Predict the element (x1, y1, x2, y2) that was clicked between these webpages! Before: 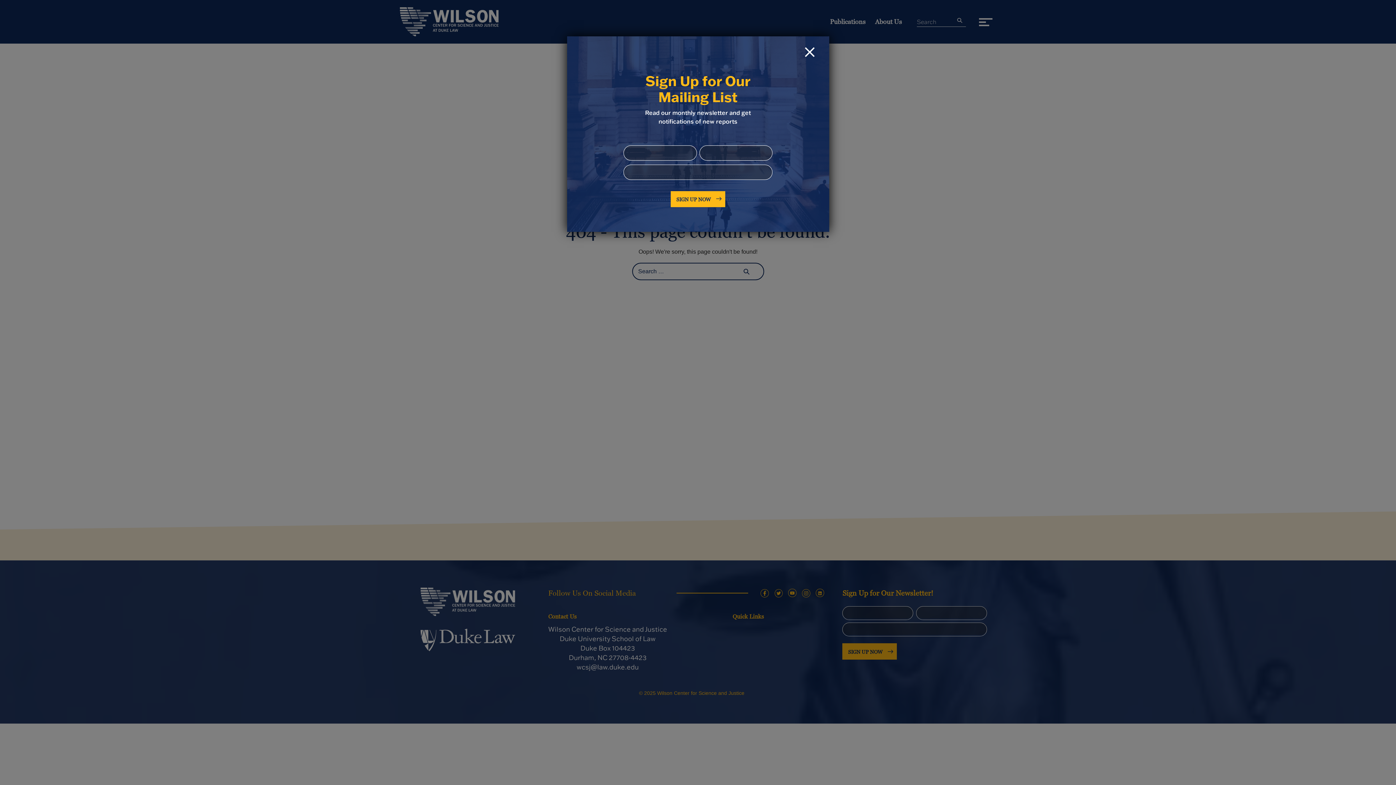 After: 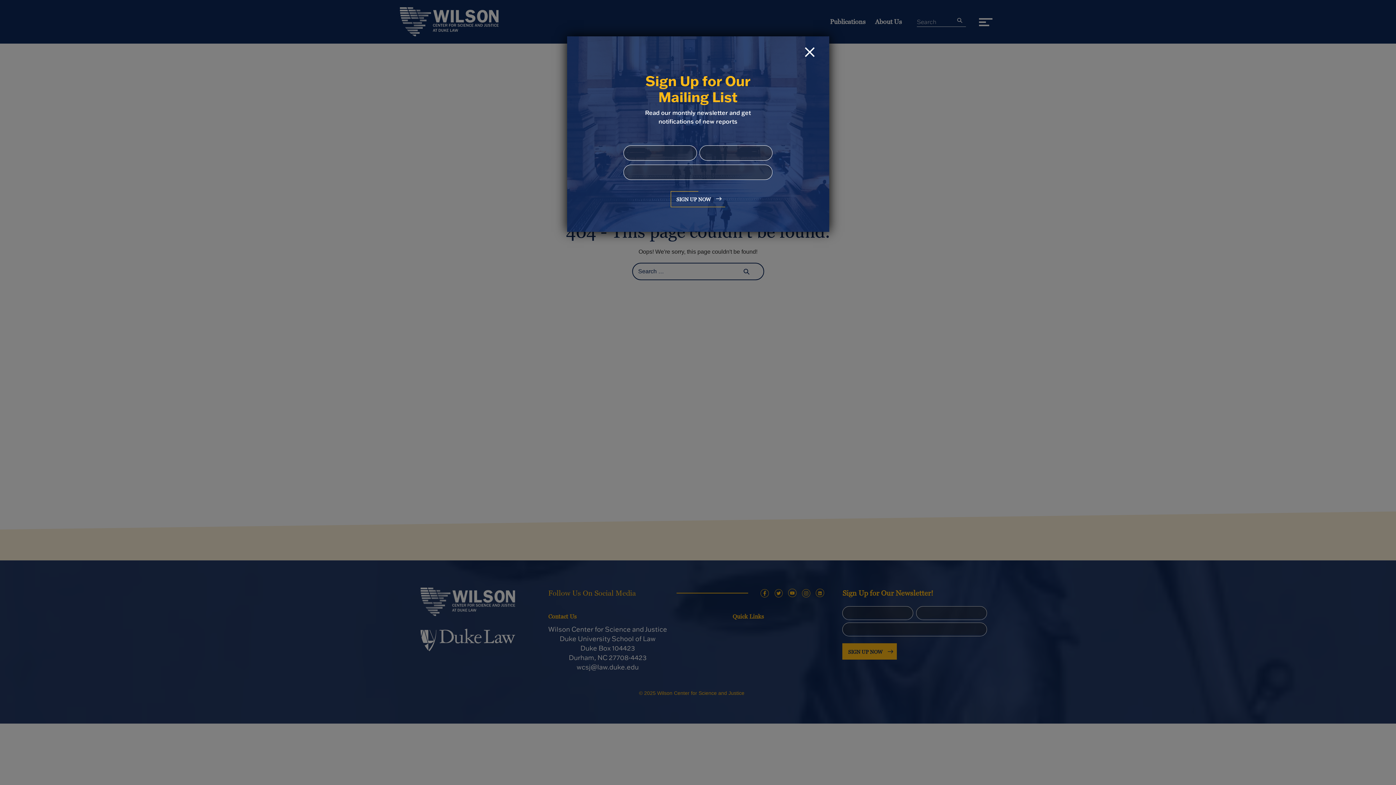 Action: bbox: (670, 191, 725, 207) label: Sign Up Now